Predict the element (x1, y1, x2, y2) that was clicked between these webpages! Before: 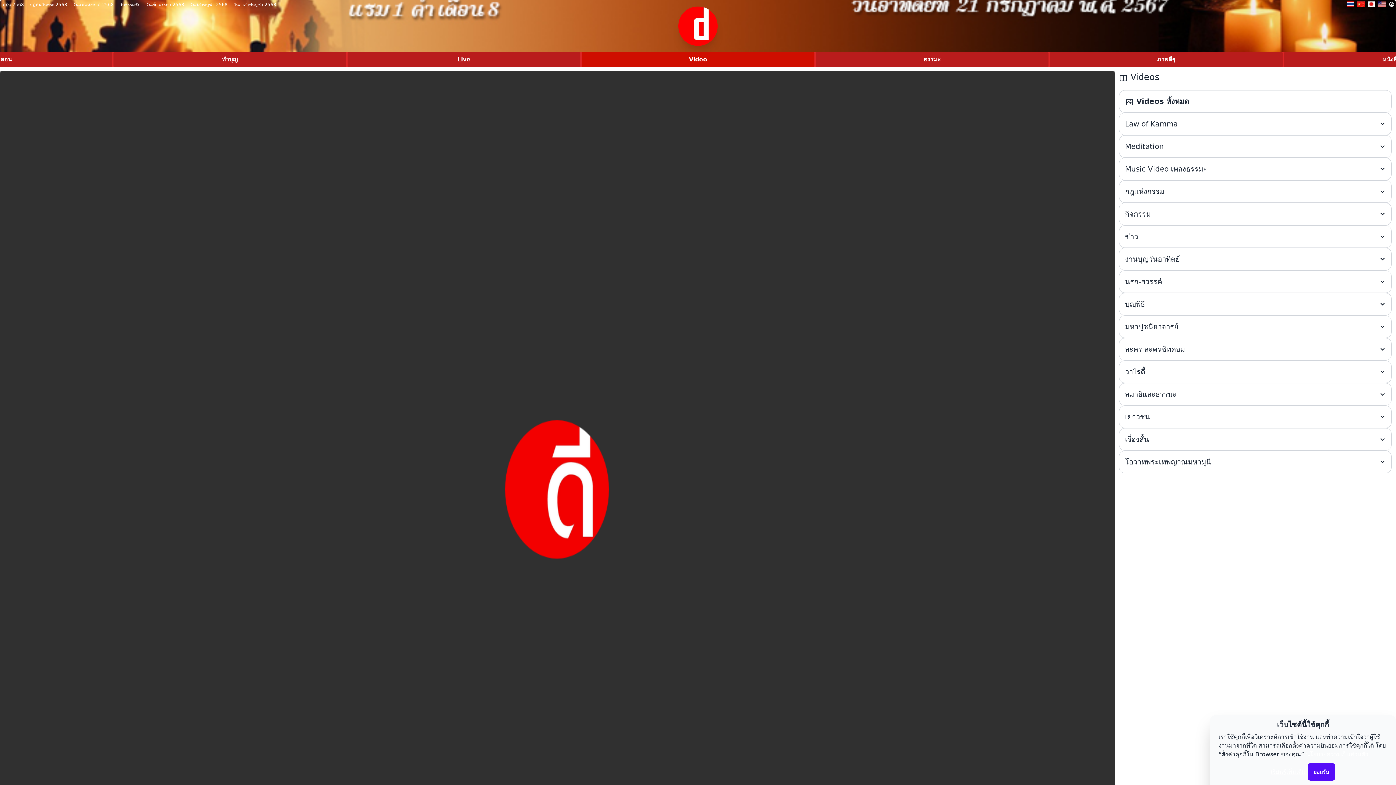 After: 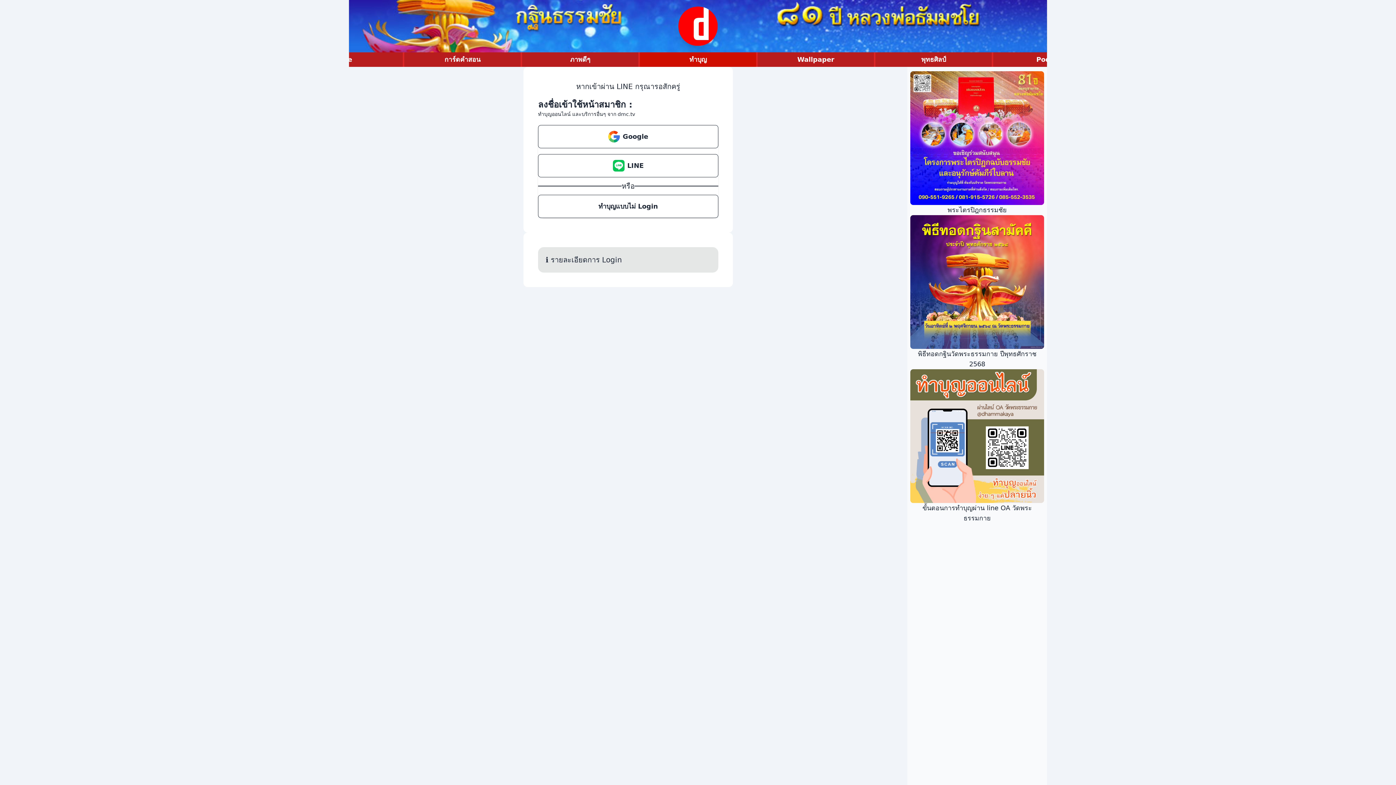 Action: bbox: (113, 52, 346, 66) label: ทำบุญ